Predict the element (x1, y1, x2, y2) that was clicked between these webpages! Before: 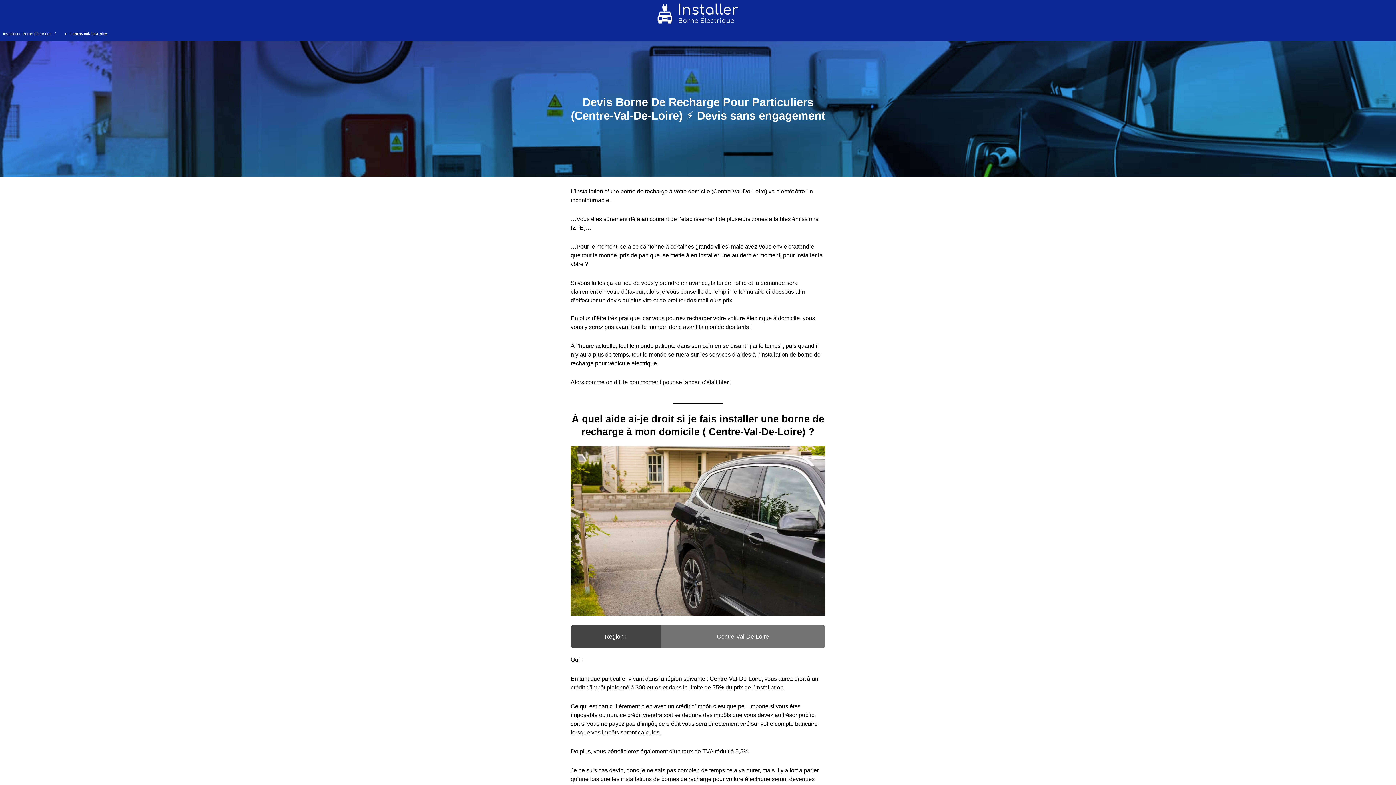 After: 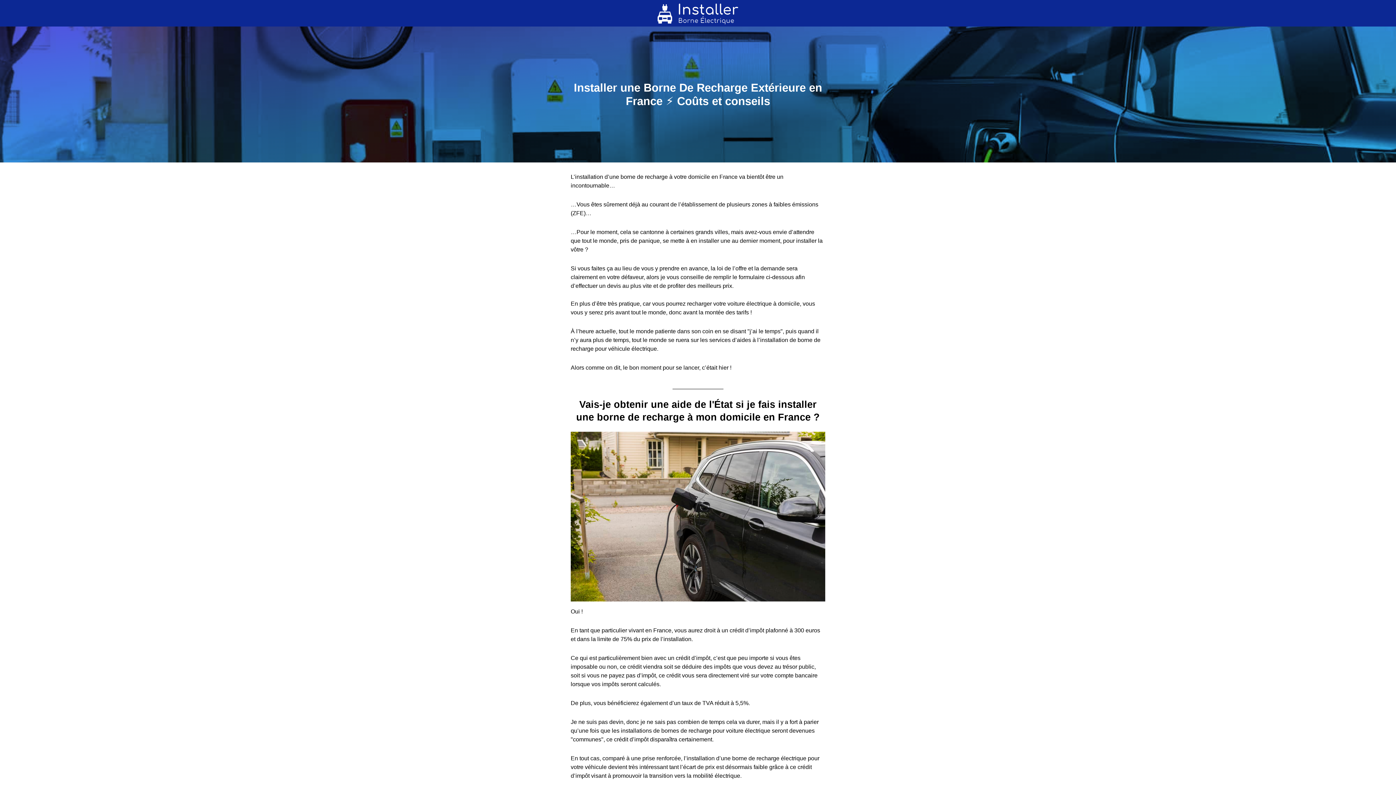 Action: bbox: (0, 0, 1396, 26)